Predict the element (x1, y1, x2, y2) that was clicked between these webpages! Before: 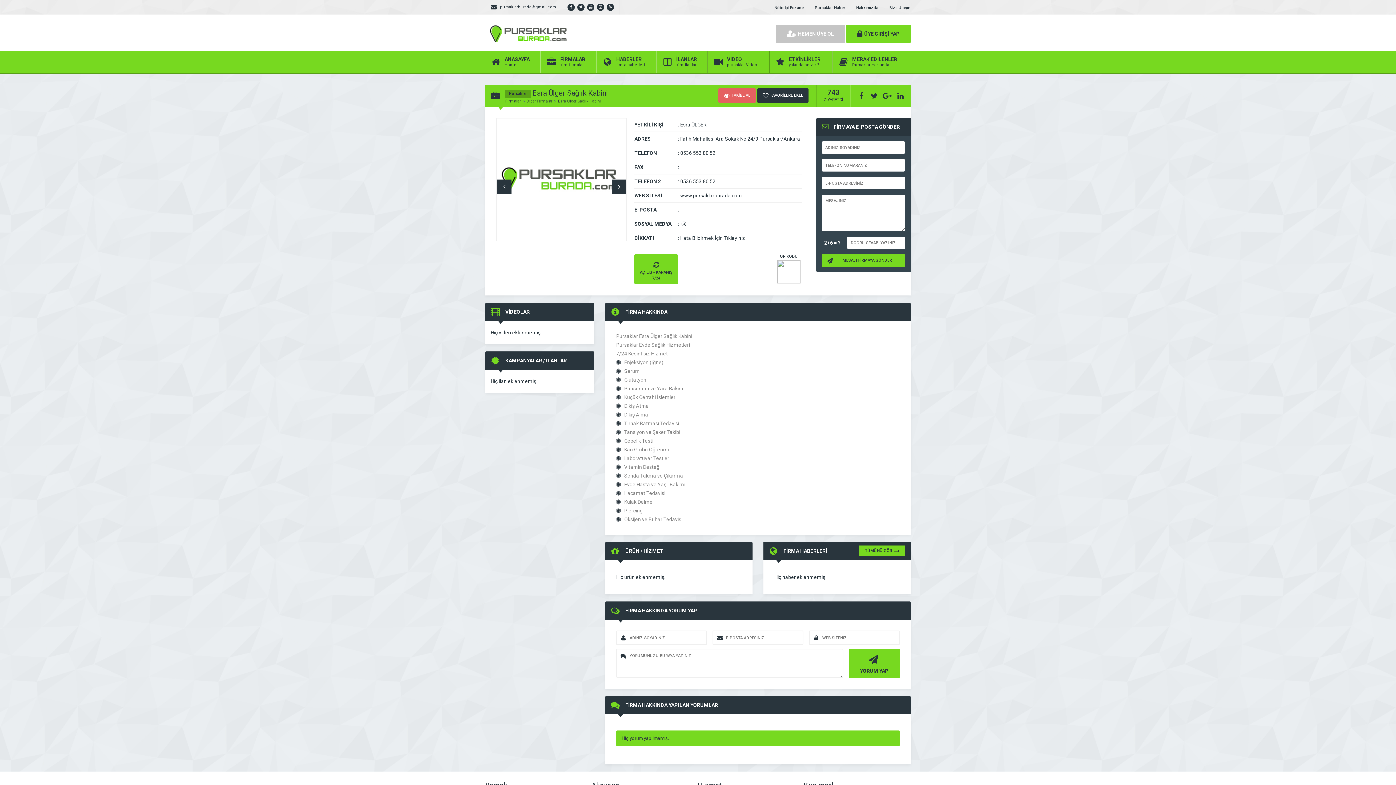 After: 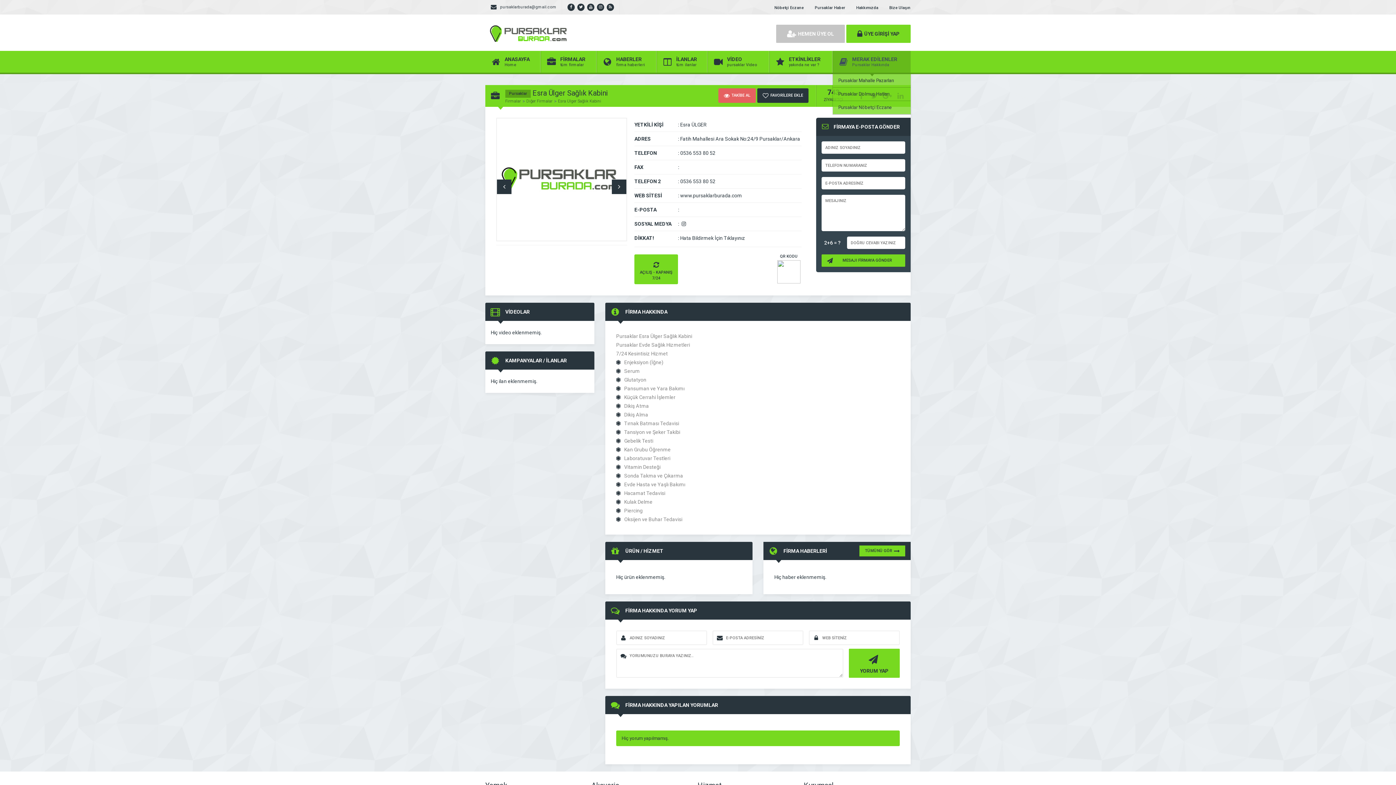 Action: bbox: (833, 50, 910, 72) label: MERAK EDİLENLER
Pursaklar Hakkında